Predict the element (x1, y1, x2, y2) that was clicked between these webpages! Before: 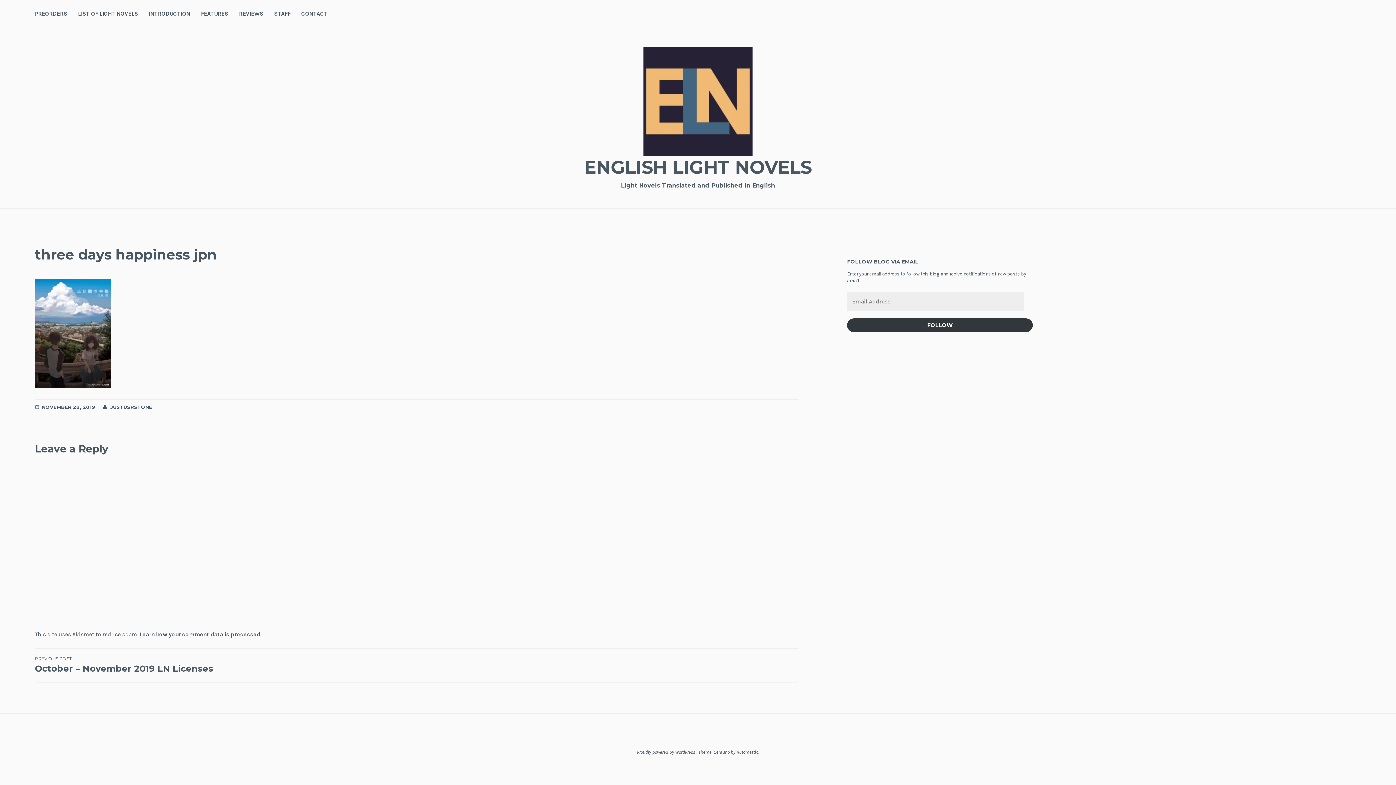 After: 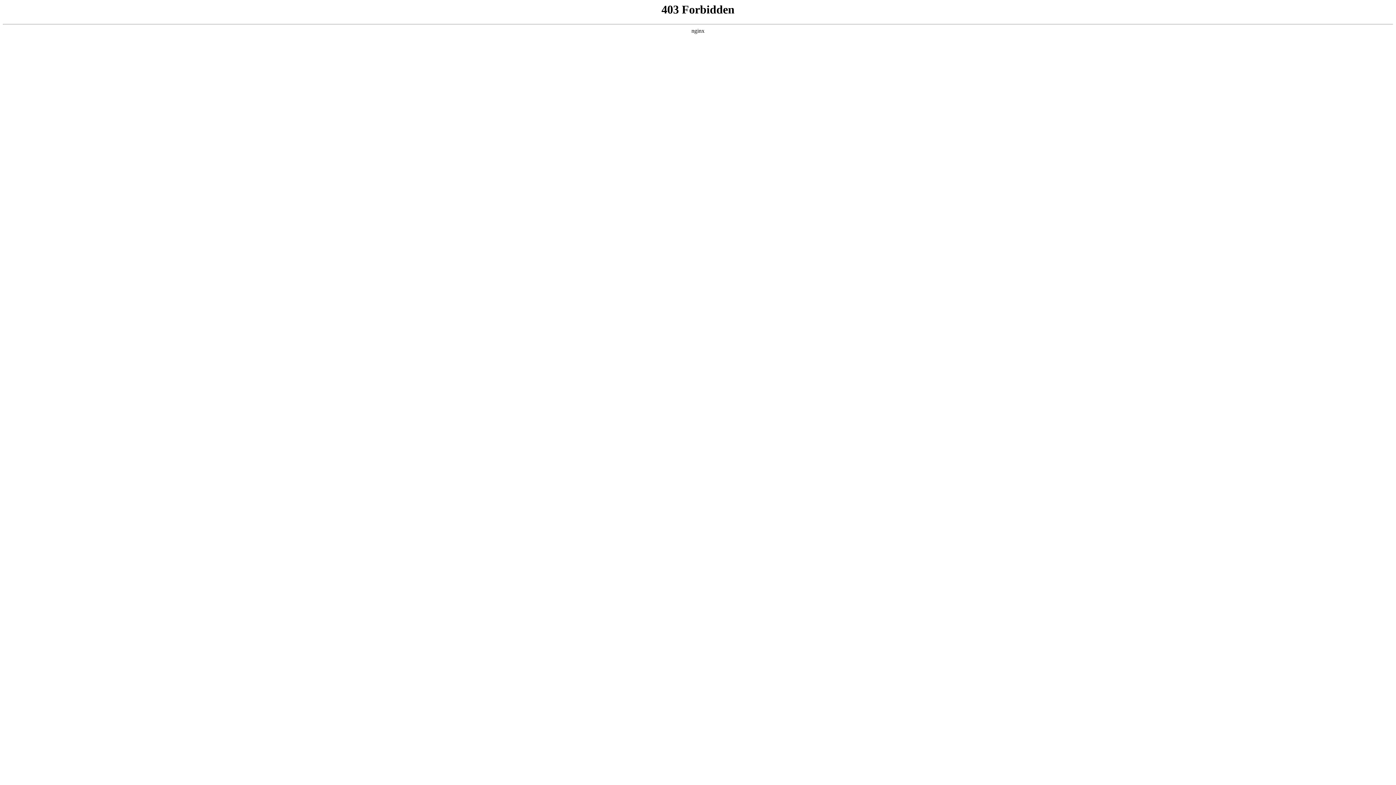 Action: bbox: (637, 749, 695, 755) label: Proudly powered by WordPress